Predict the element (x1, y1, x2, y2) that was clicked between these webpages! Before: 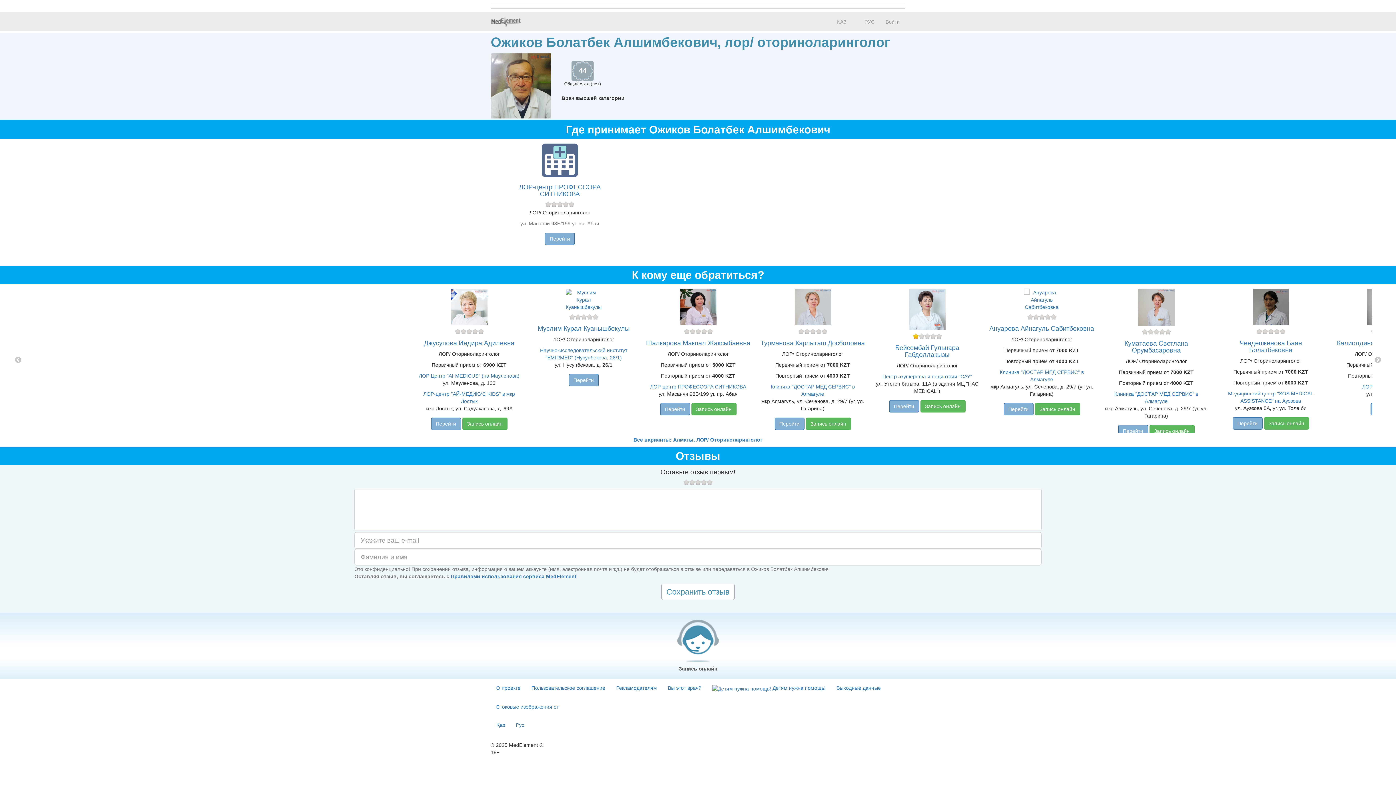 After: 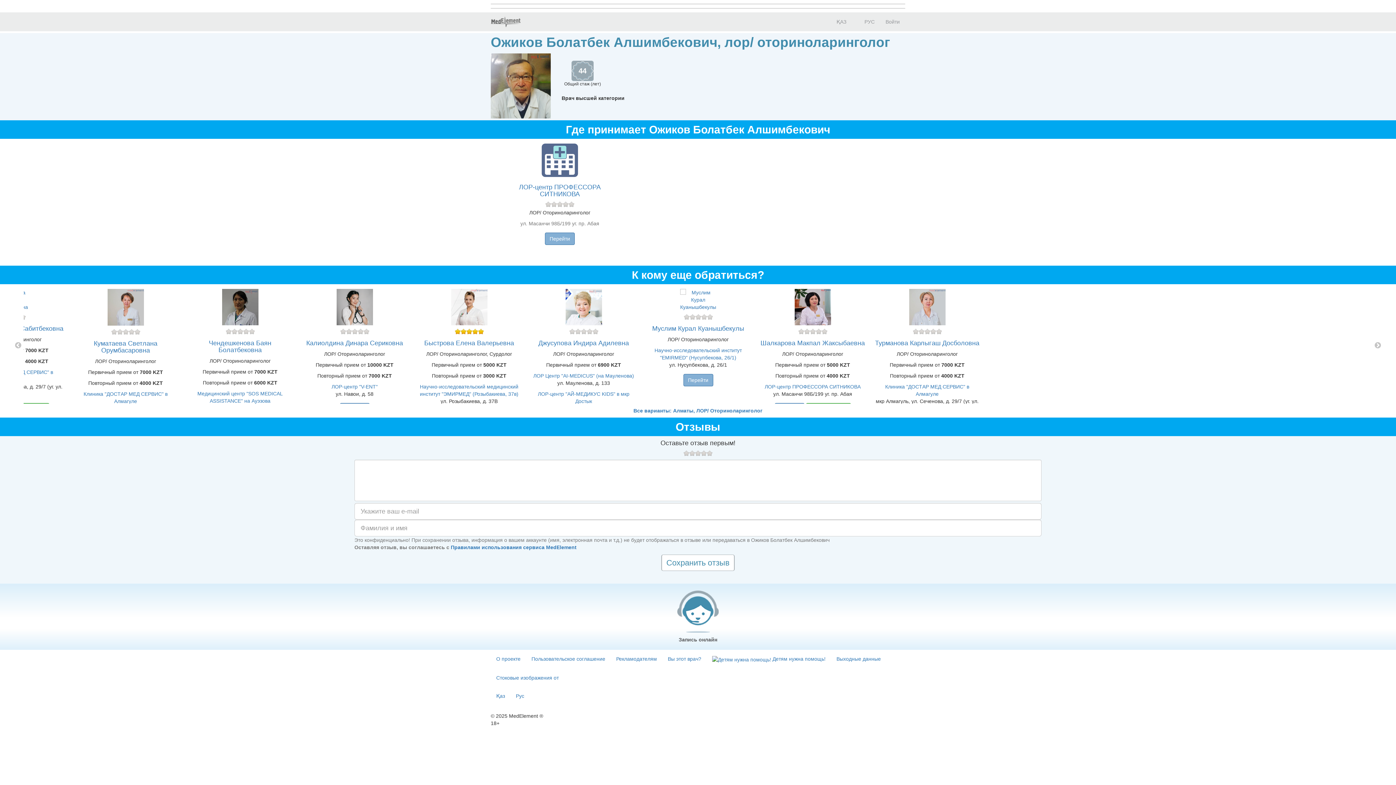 Action: label: Previous bbox: (14, 356, 21, 364)